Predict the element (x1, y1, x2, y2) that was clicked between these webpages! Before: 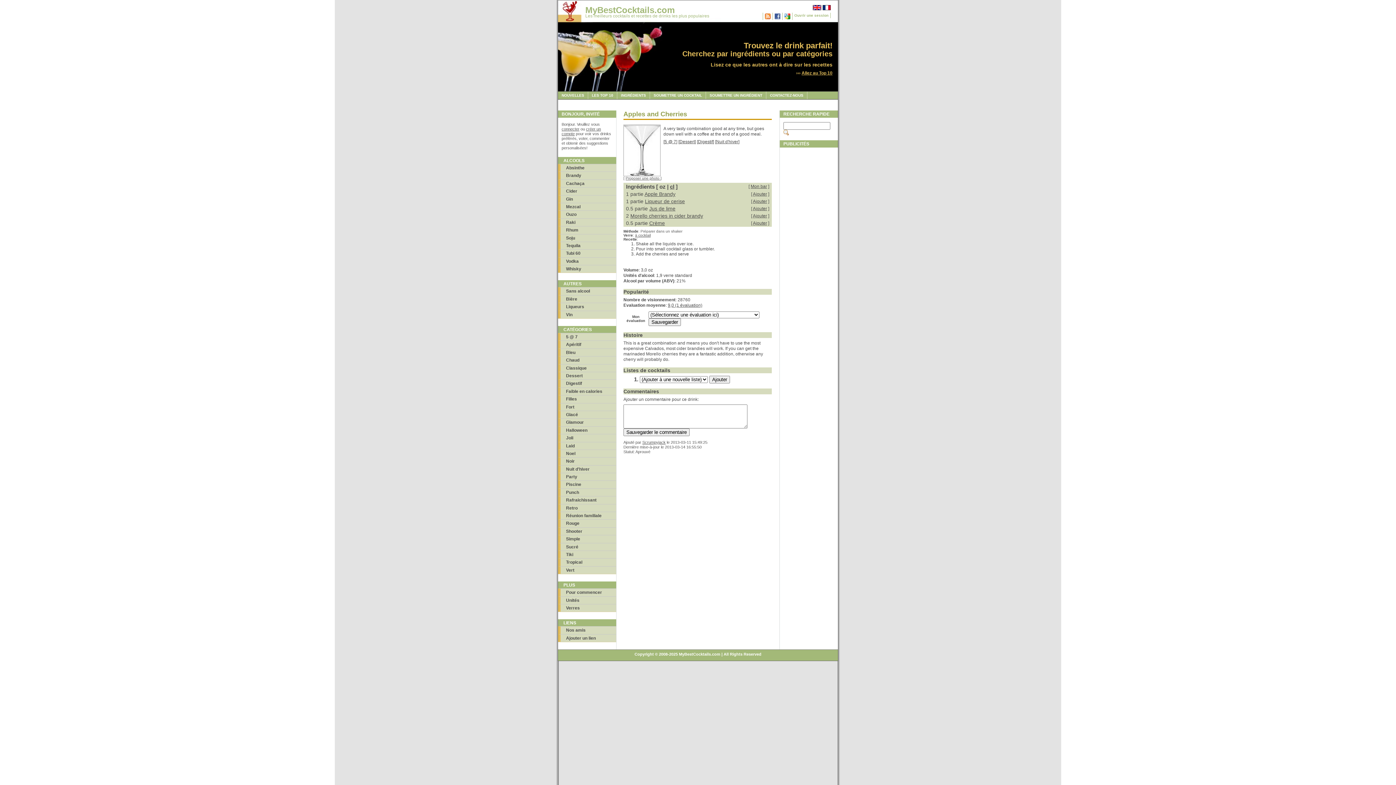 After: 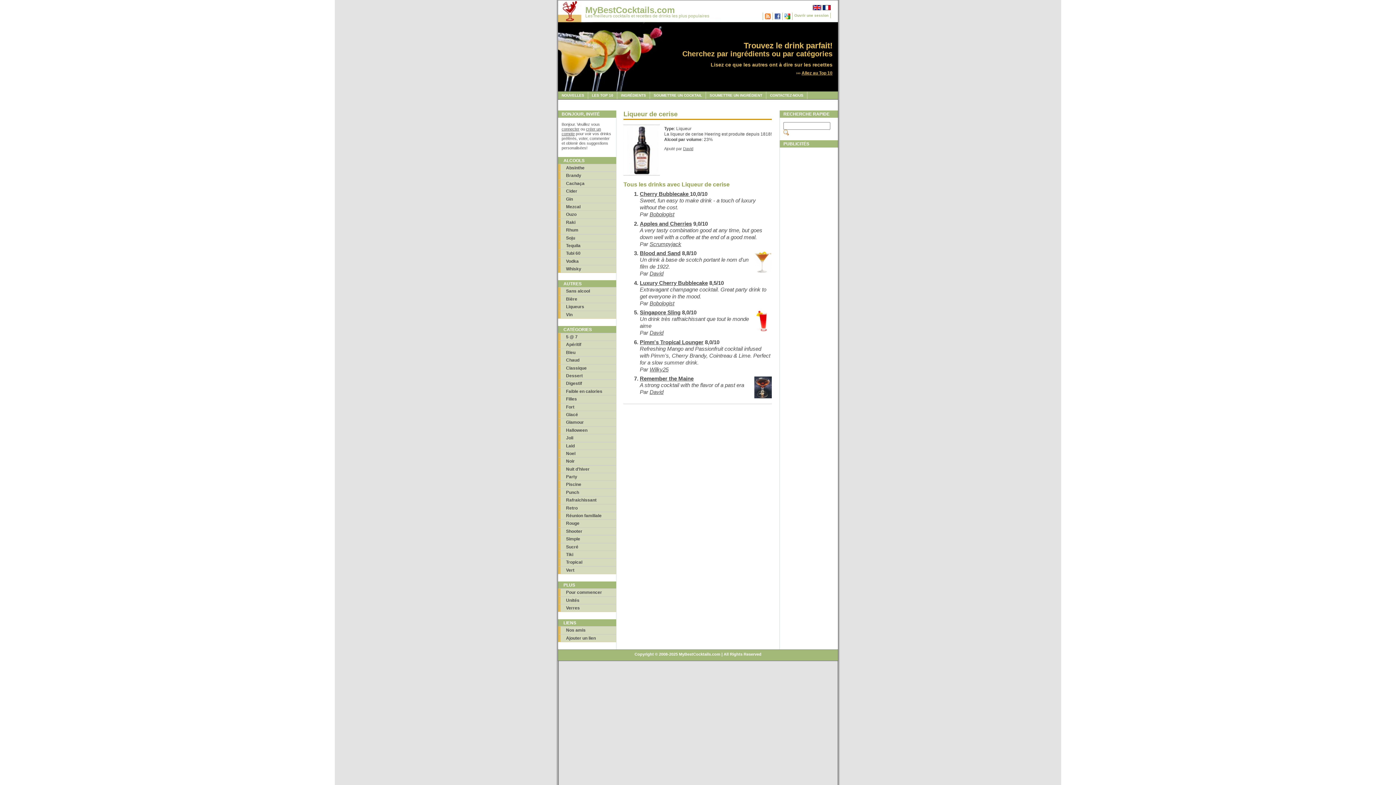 Action: label: Liqueur de cerise bbox: (645, 198, 685, 204)